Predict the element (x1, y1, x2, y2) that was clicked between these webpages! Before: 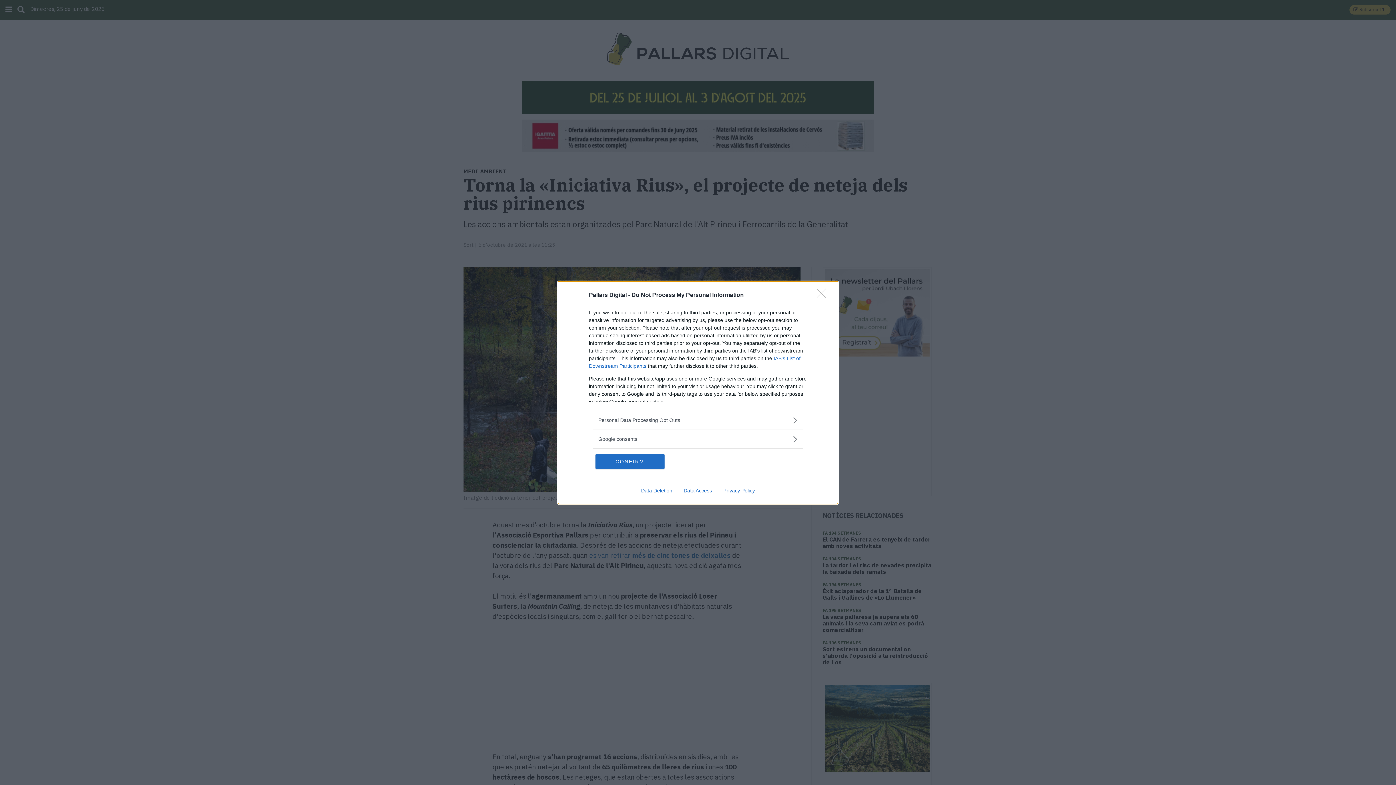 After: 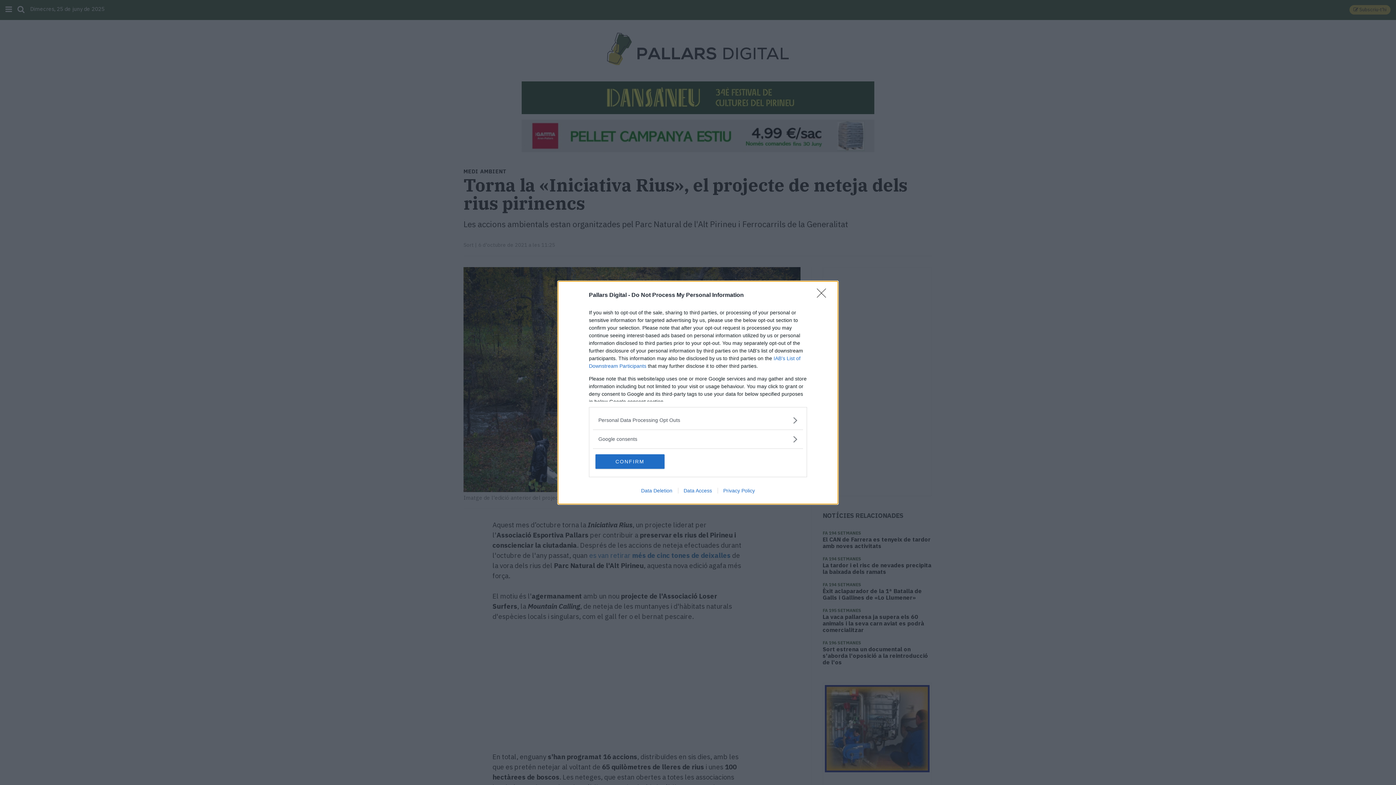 Action: label: Privacy Policy bbox: (717, 487, 760, 493)